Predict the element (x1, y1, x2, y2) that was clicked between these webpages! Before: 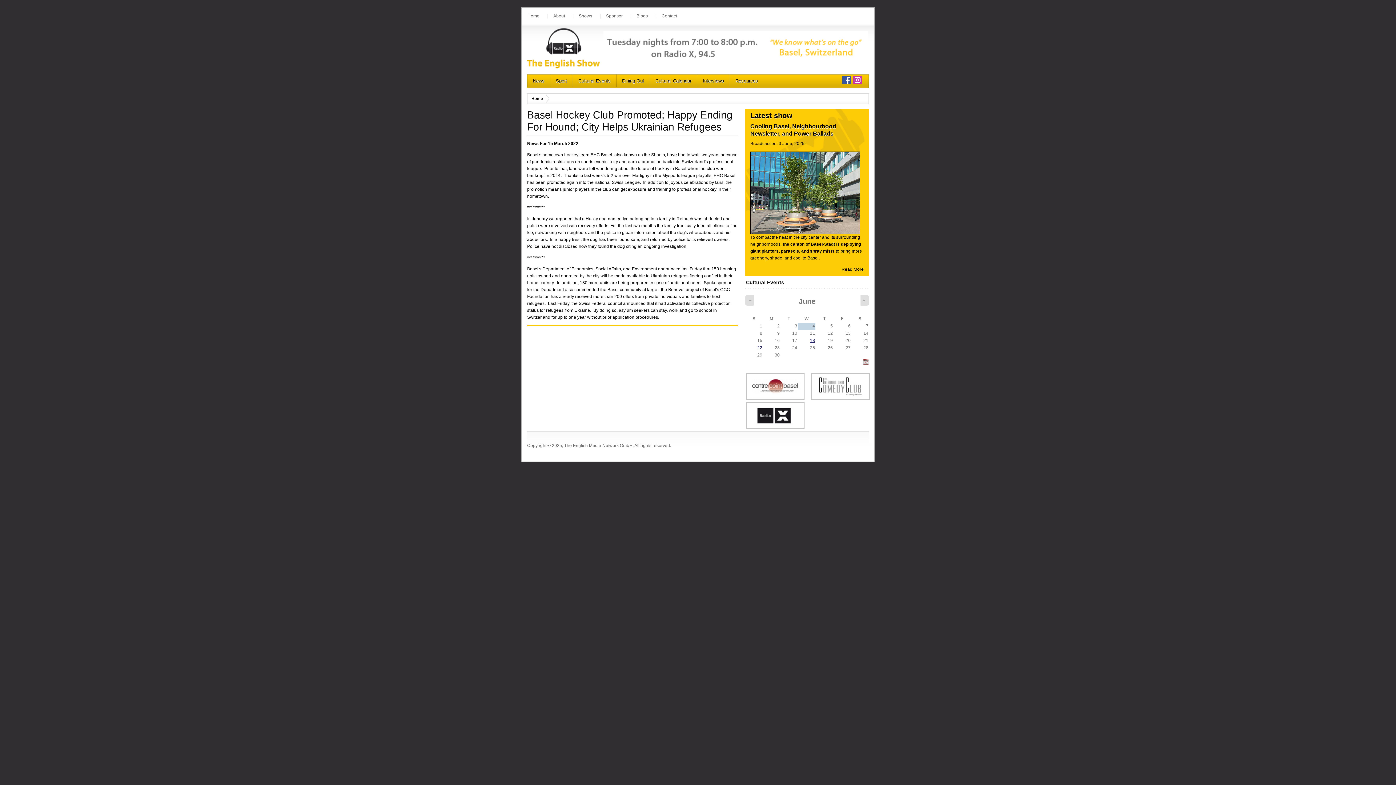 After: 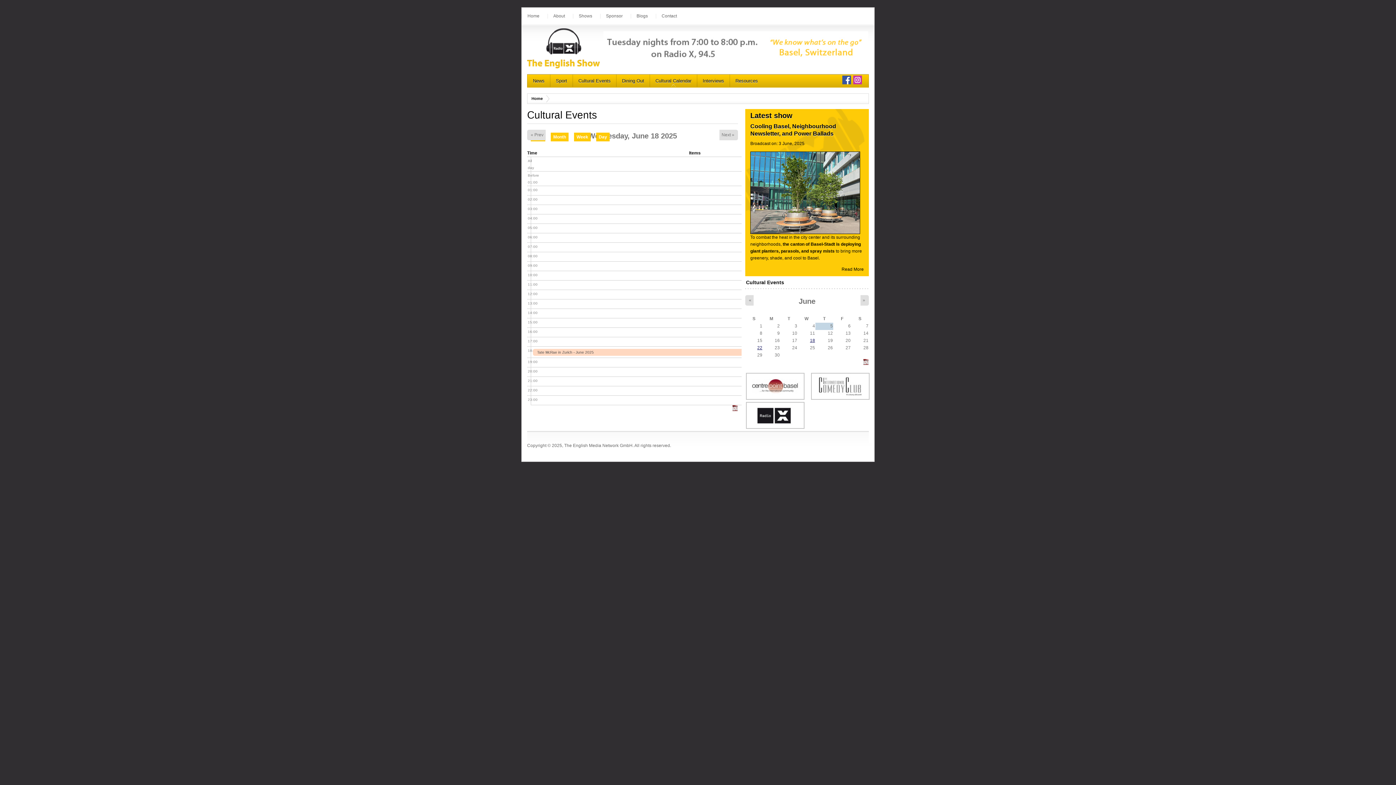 Action: label: 18 bbox: (810, 338, 815, 343)